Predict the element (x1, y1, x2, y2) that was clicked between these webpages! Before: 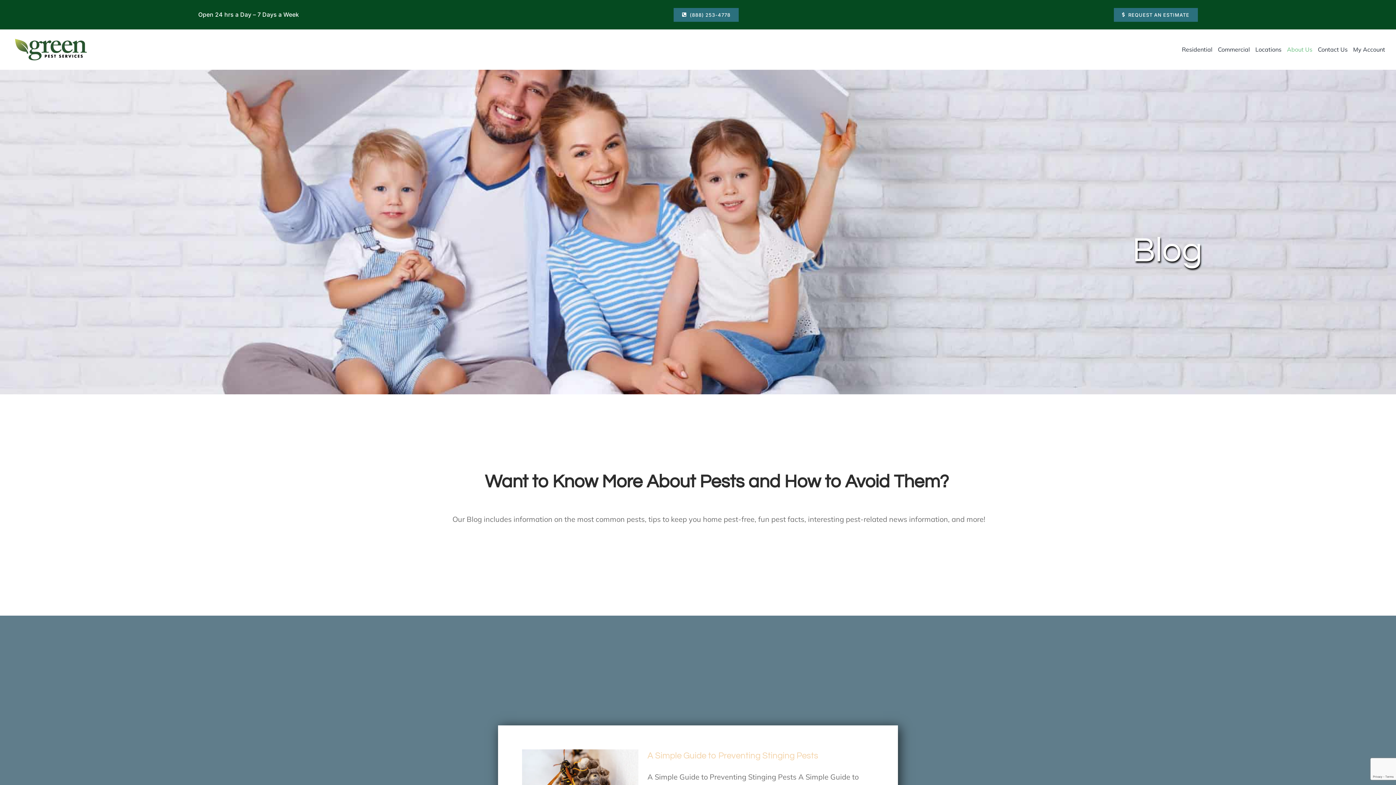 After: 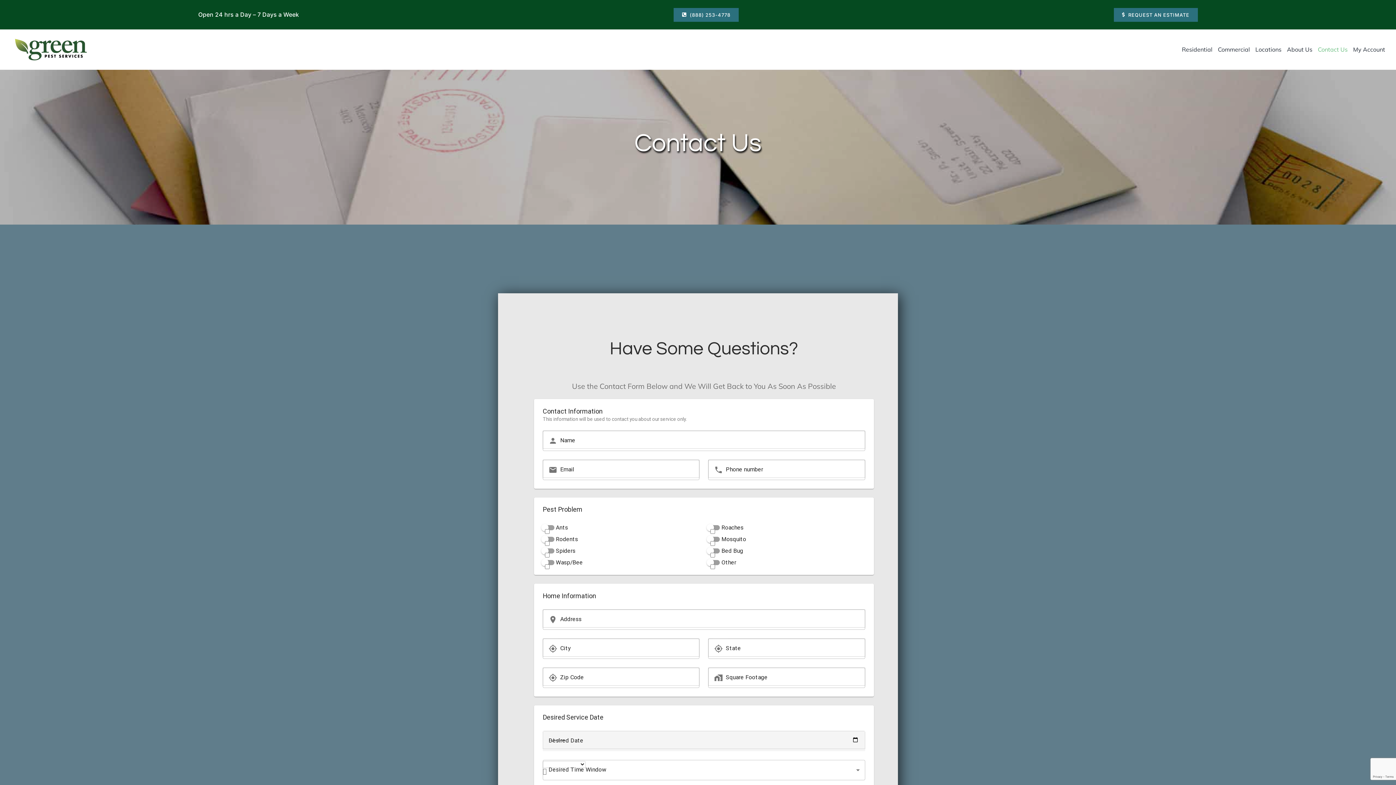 Action: label: Request a pest control estimate bbox: (1114, 7, 1198, 21)